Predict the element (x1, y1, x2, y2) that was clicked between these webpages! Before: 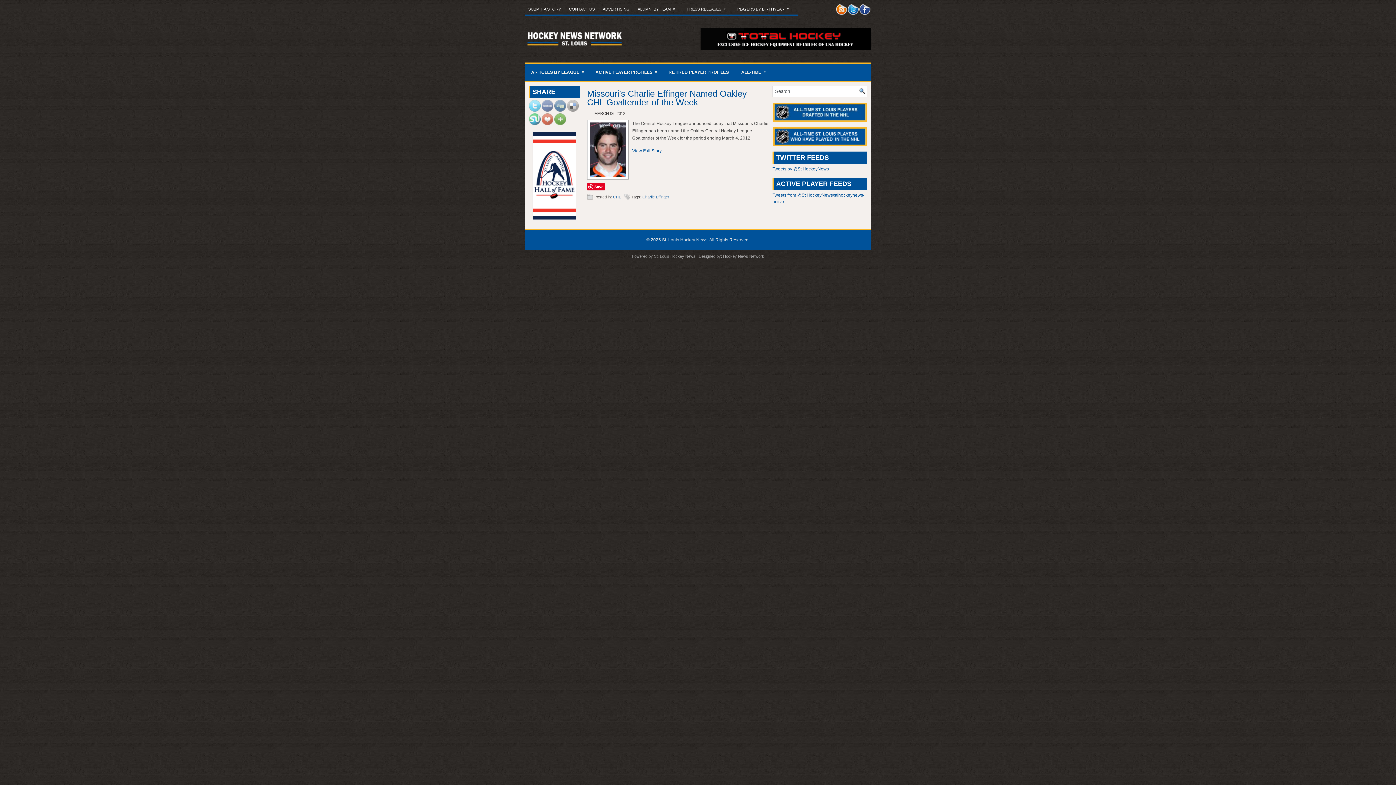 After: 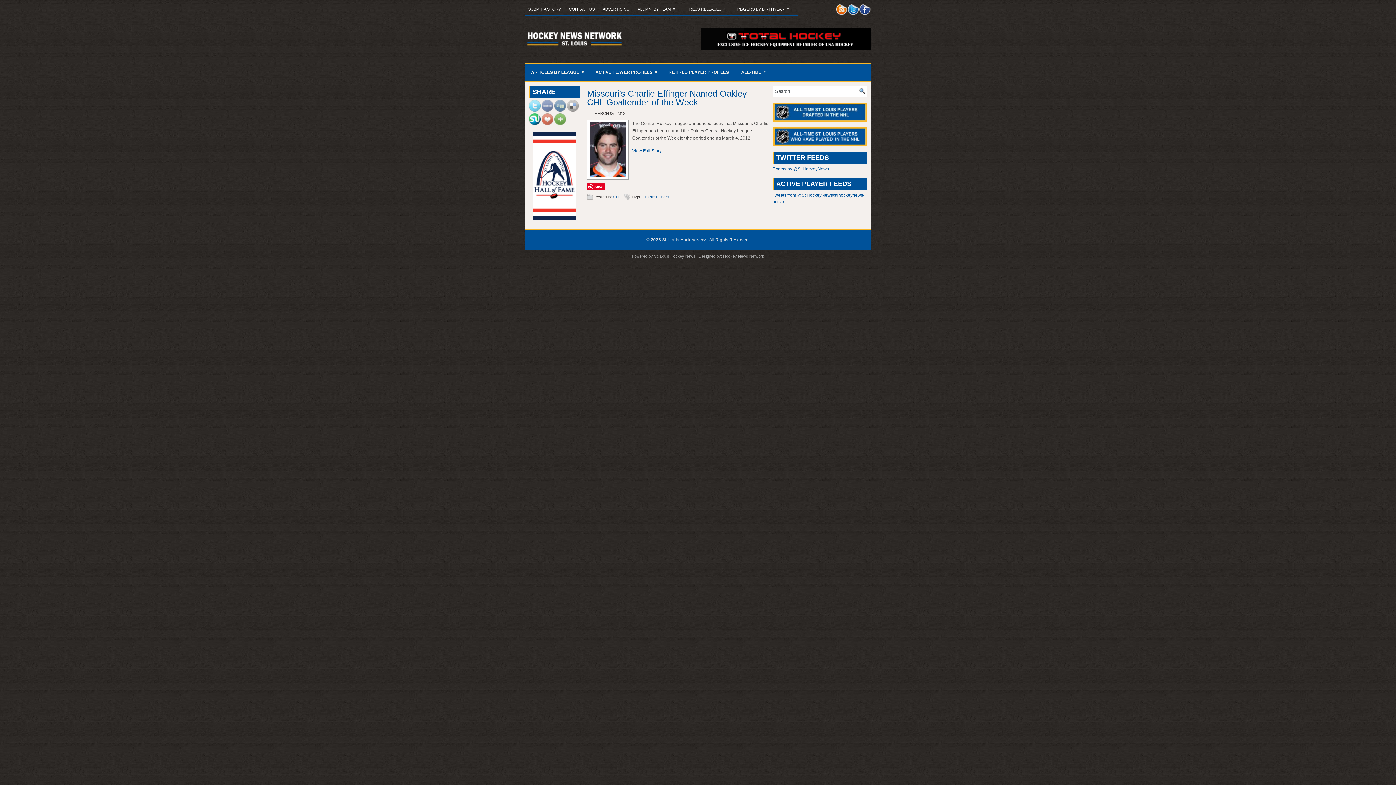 Action: bbox: (529, 121, 540, 126)